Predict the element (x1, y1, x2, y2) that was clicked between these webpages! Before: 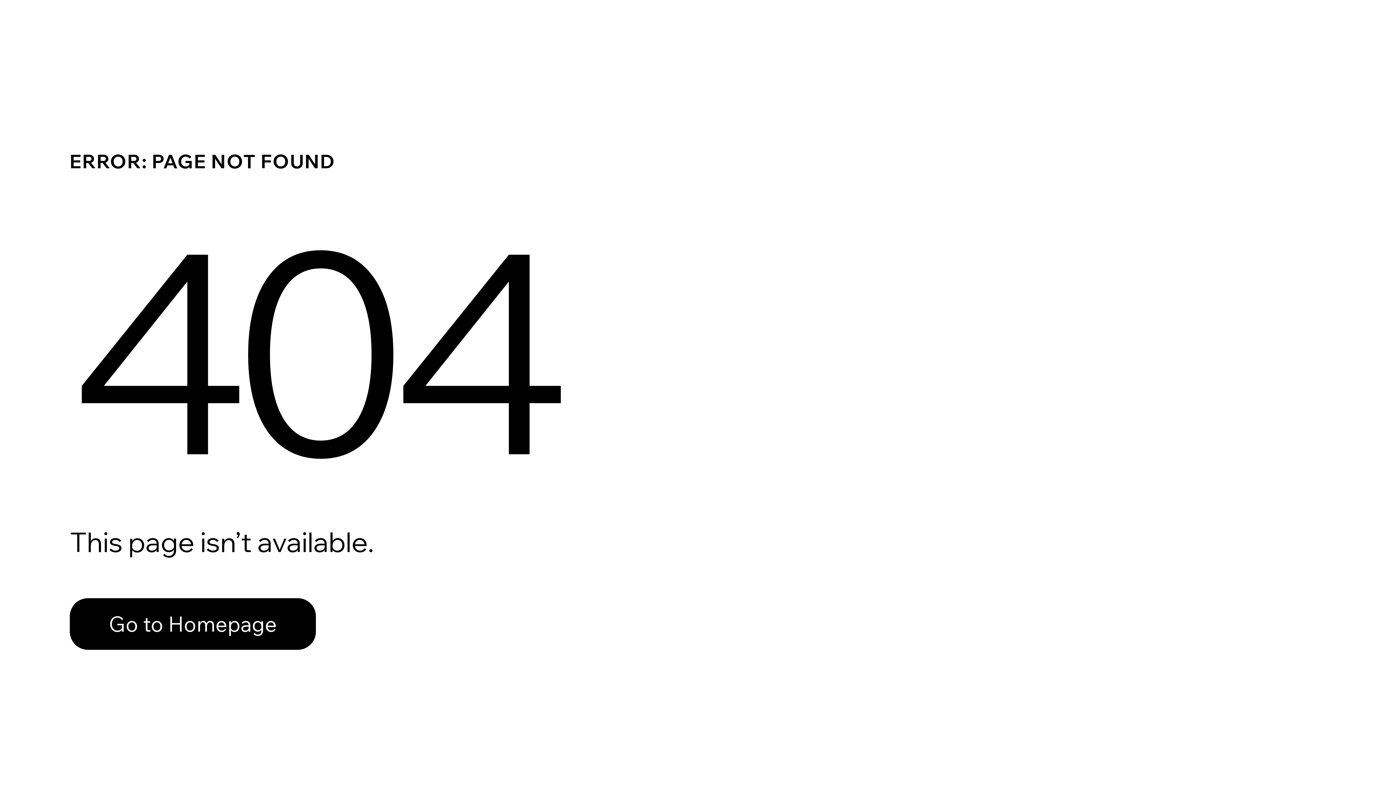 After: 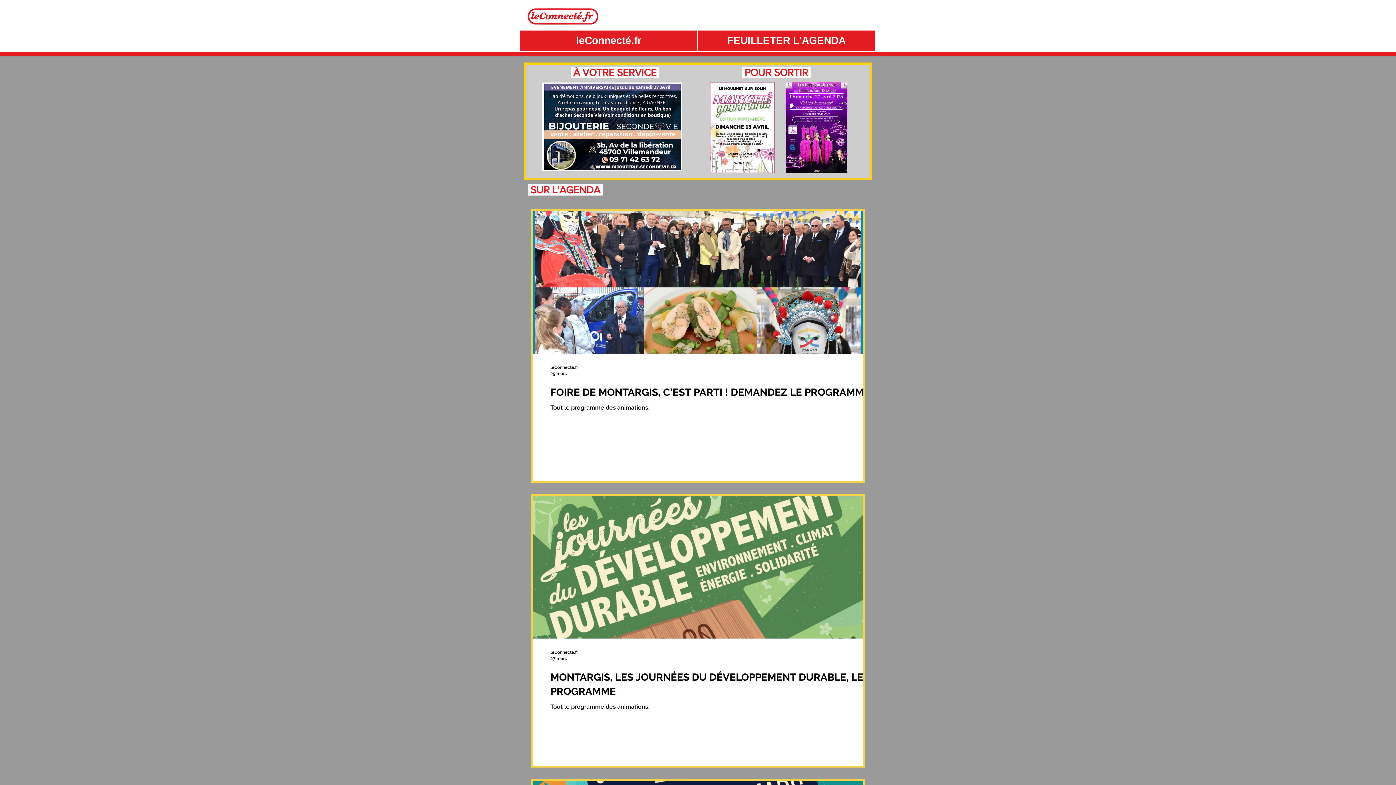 Action: bbox: (69, 598, 316, 650) label: Go to Homepage